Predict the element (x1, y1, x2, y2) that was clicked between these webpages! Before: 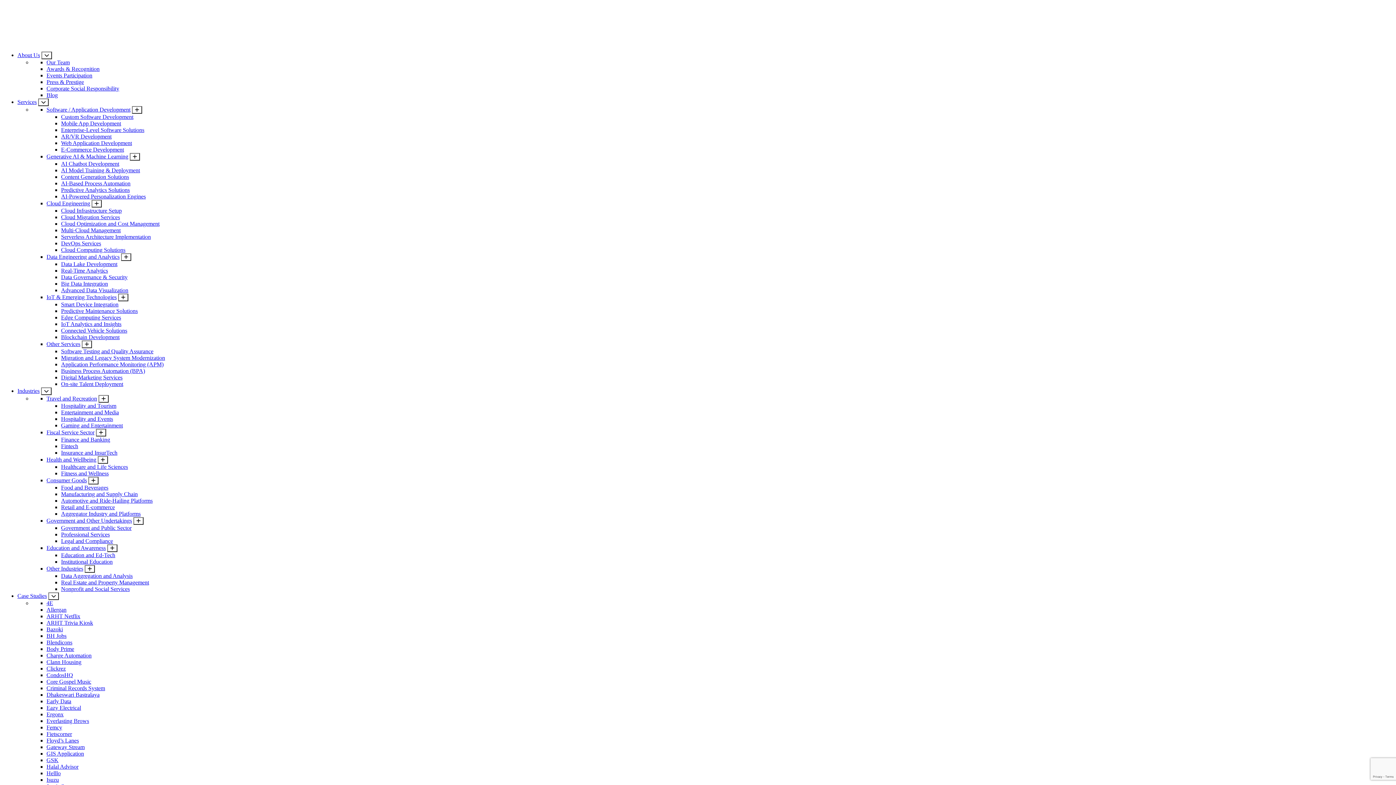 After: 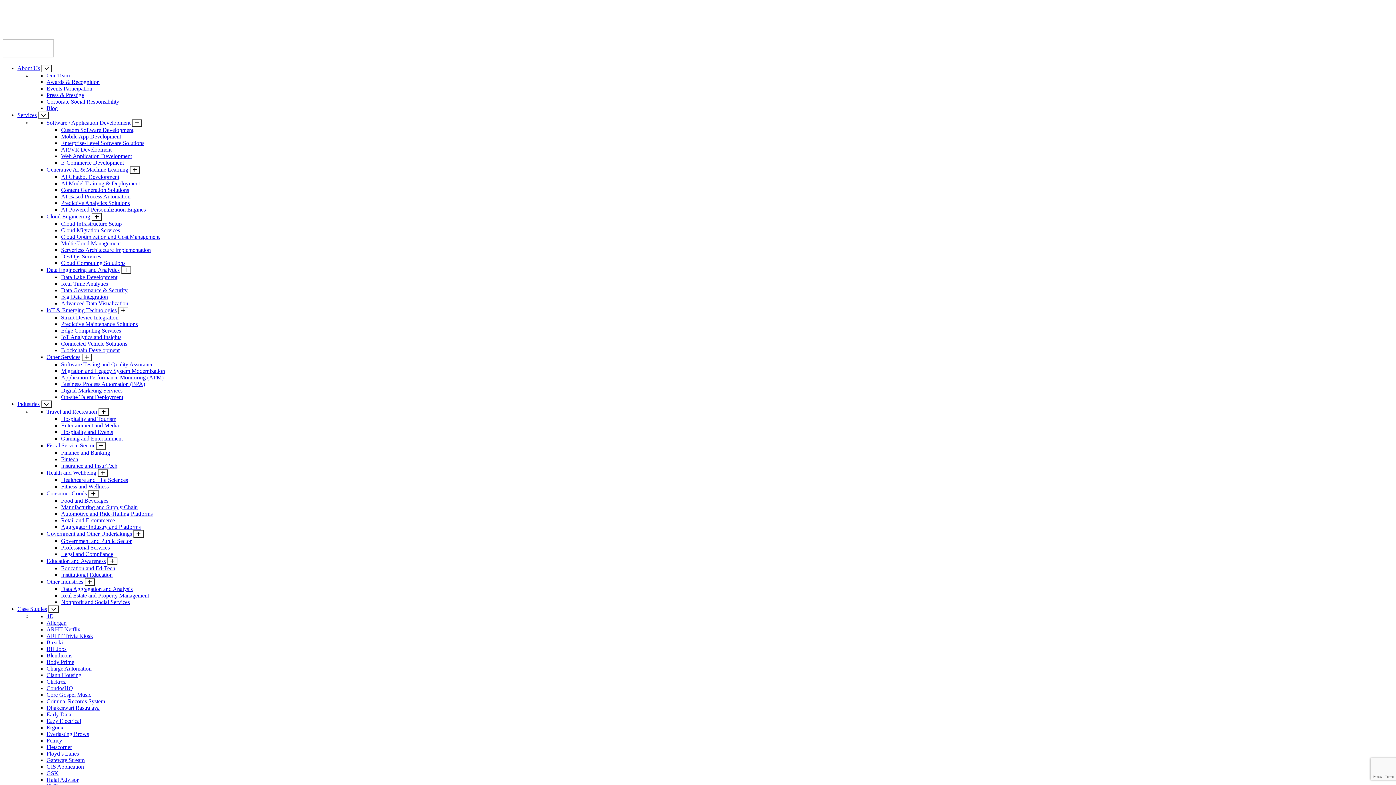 Action: bbox: (46, 639, 72, 645) label: Blendicons